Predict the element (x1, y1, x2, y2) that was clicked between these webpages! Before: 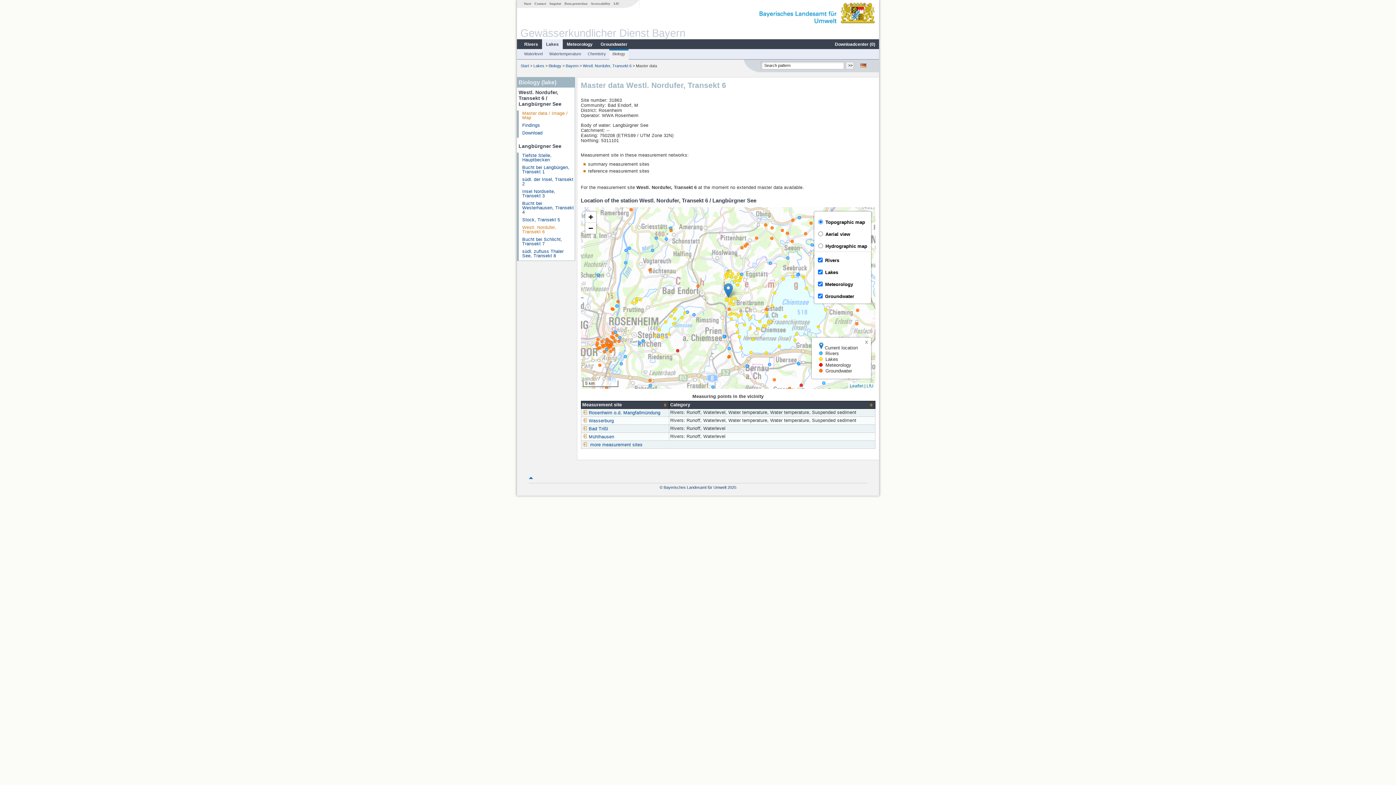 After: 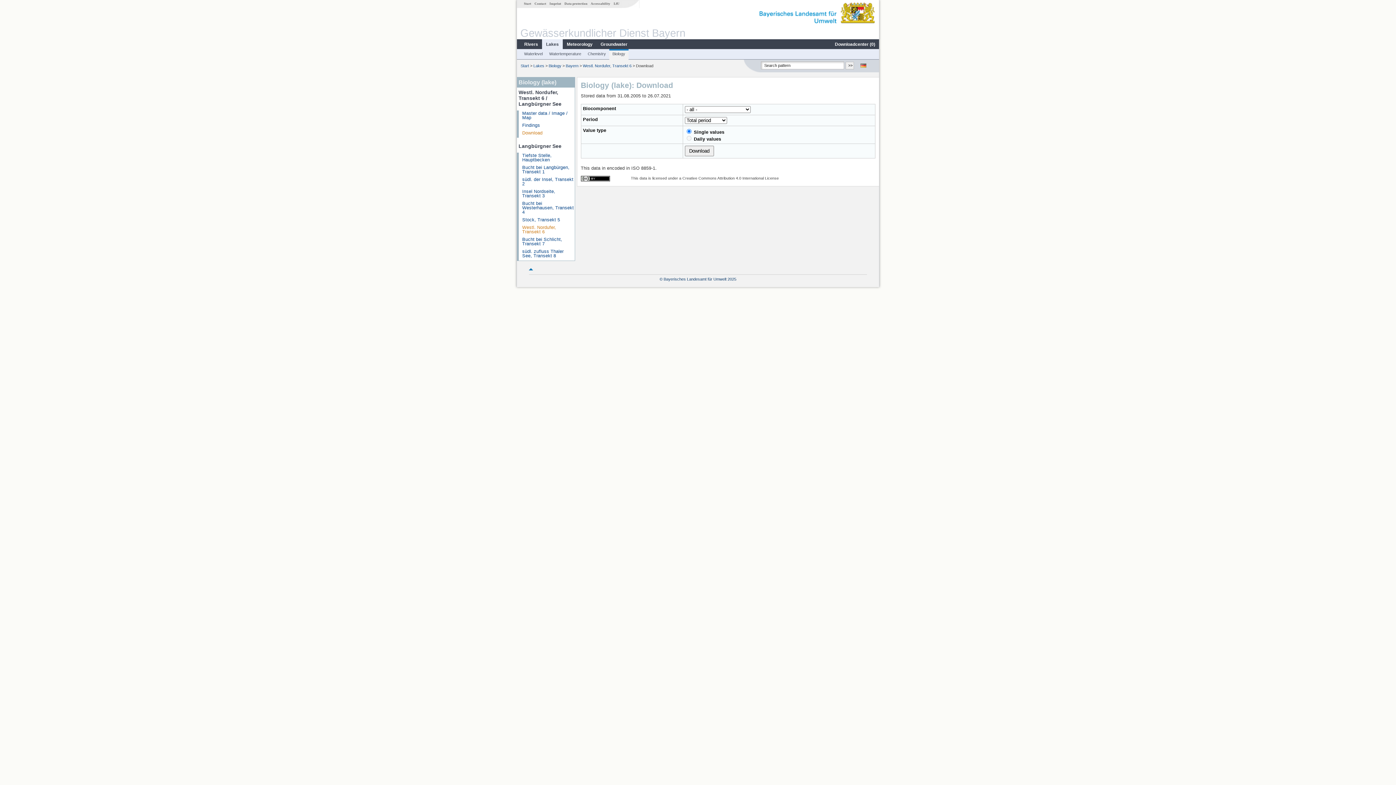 Action: bbox: (522, 130, 542, 135) label: Download